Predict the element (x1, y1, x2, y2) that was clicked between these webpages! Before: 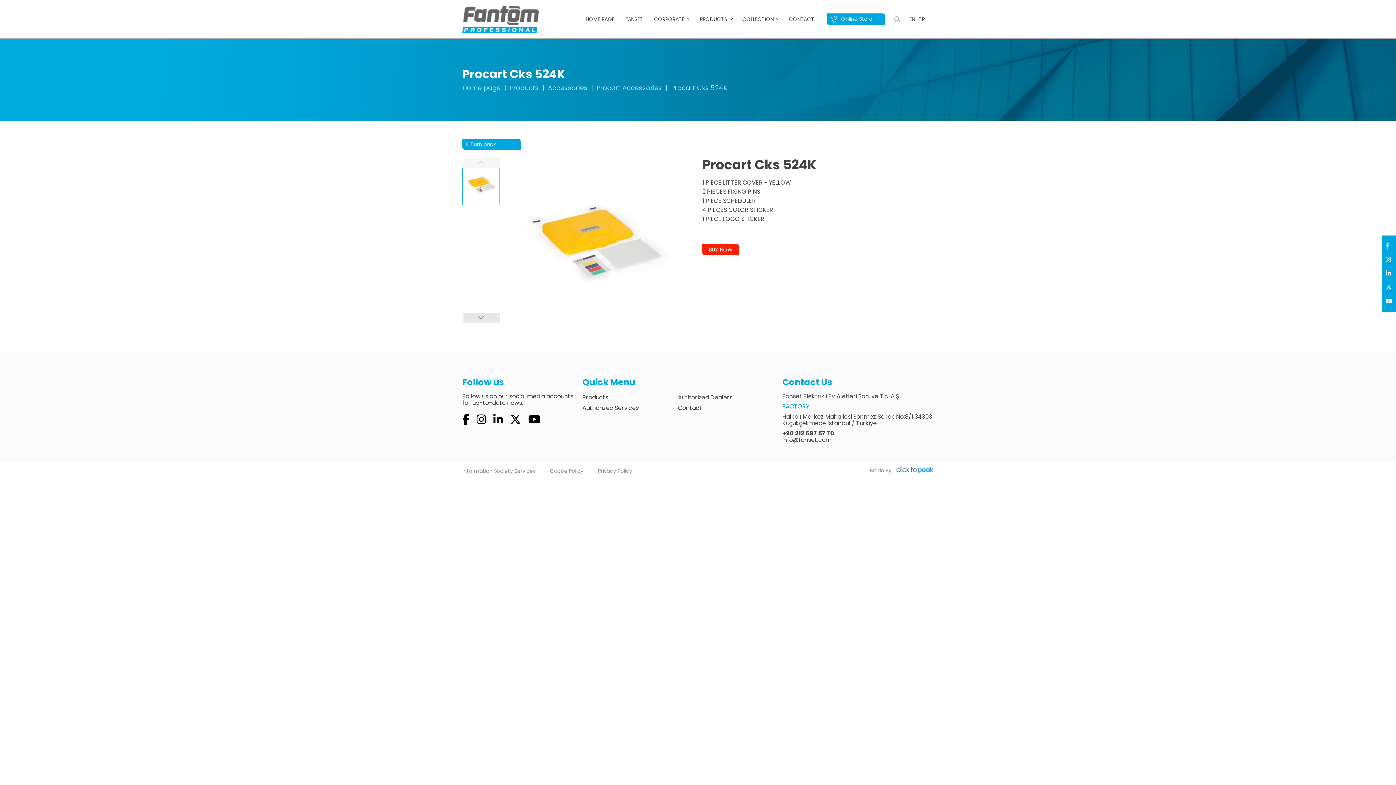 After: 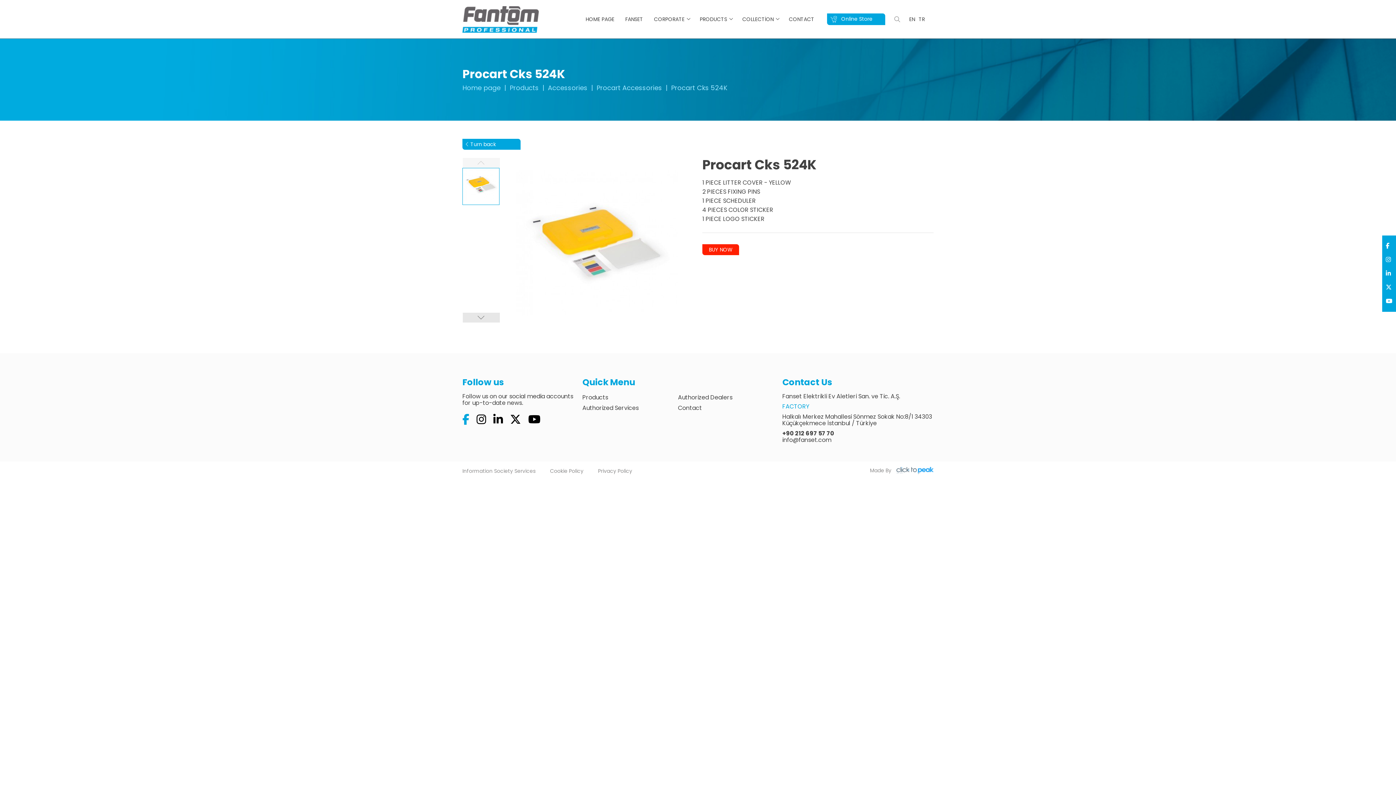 Action: bbox: (462, 412, 469, 427)